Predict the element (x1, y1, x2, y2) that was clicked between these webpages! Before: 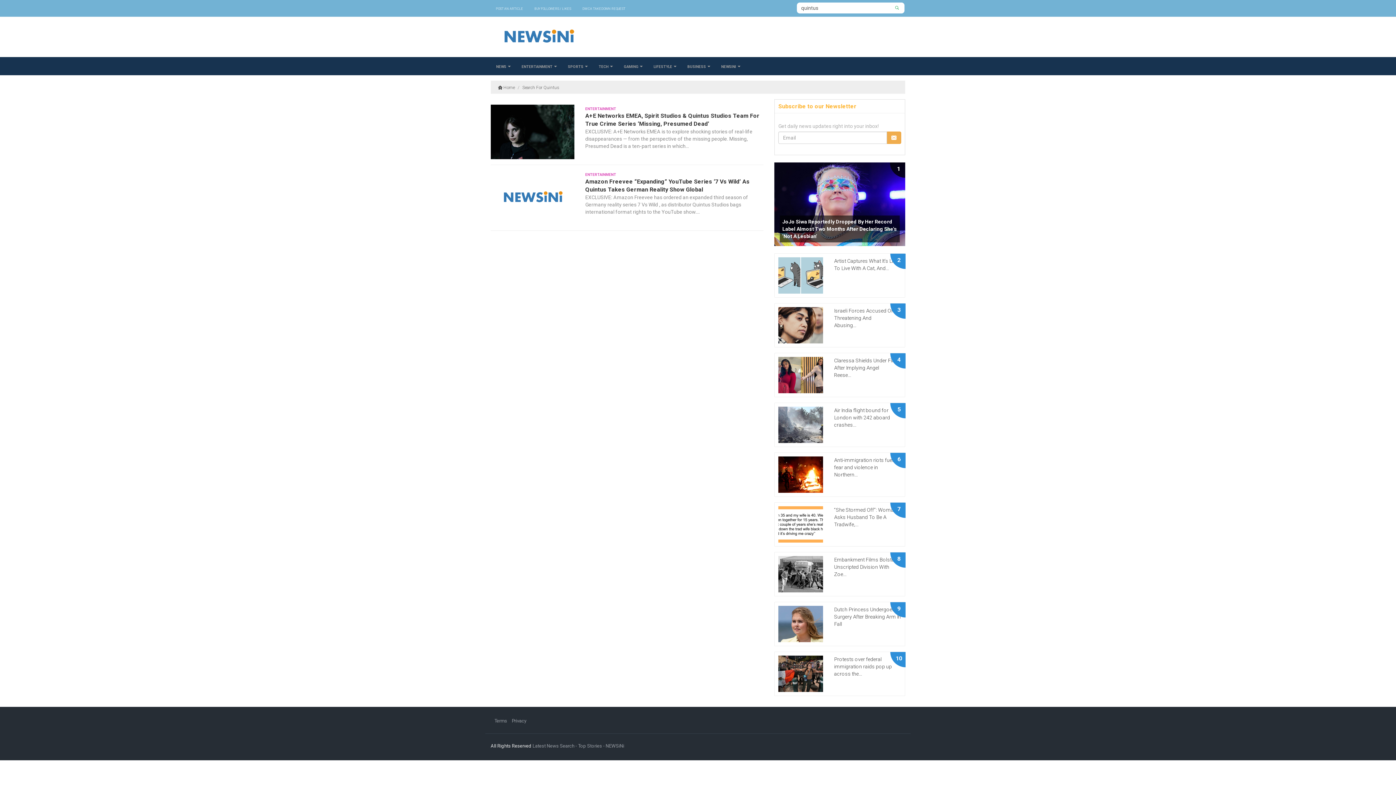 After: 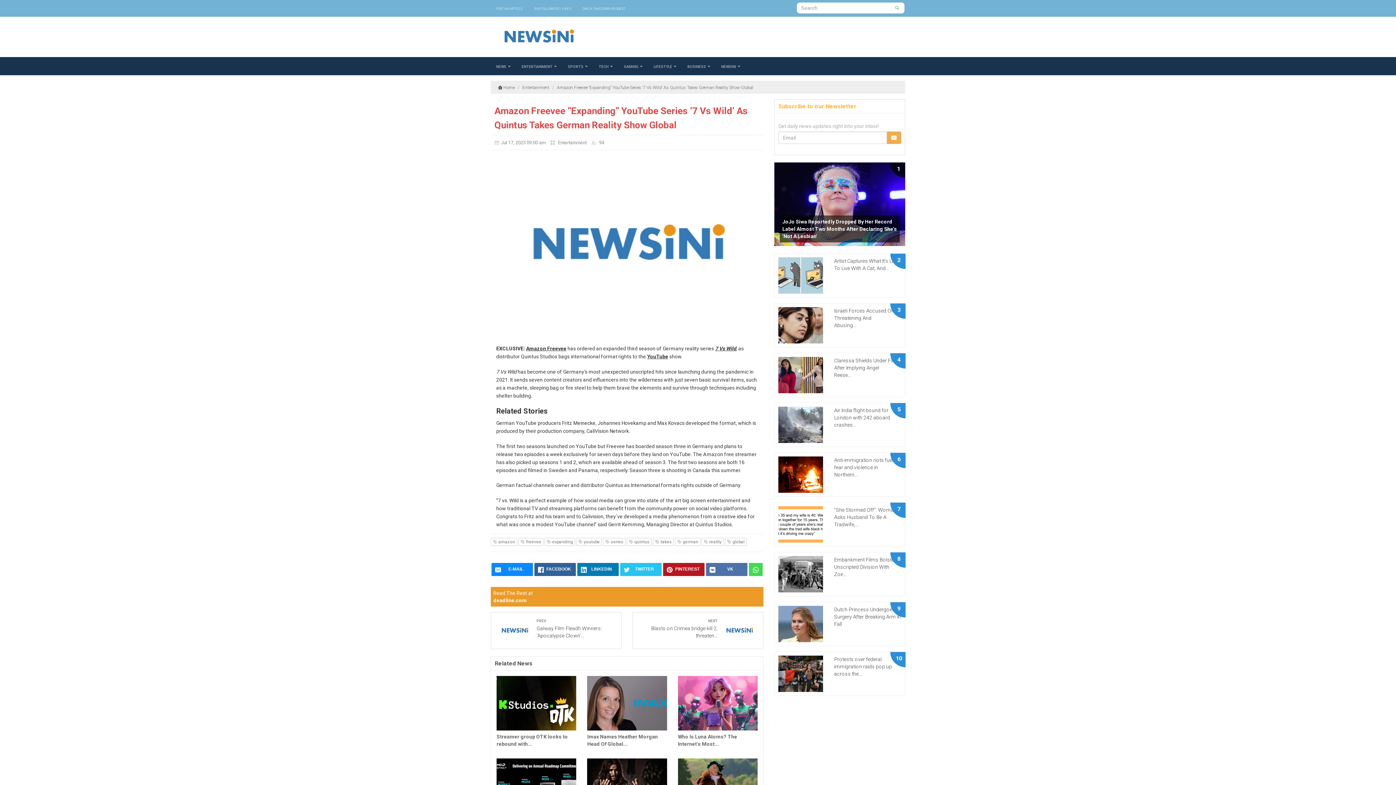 Action: bbox: (490, 170, 574, 224)